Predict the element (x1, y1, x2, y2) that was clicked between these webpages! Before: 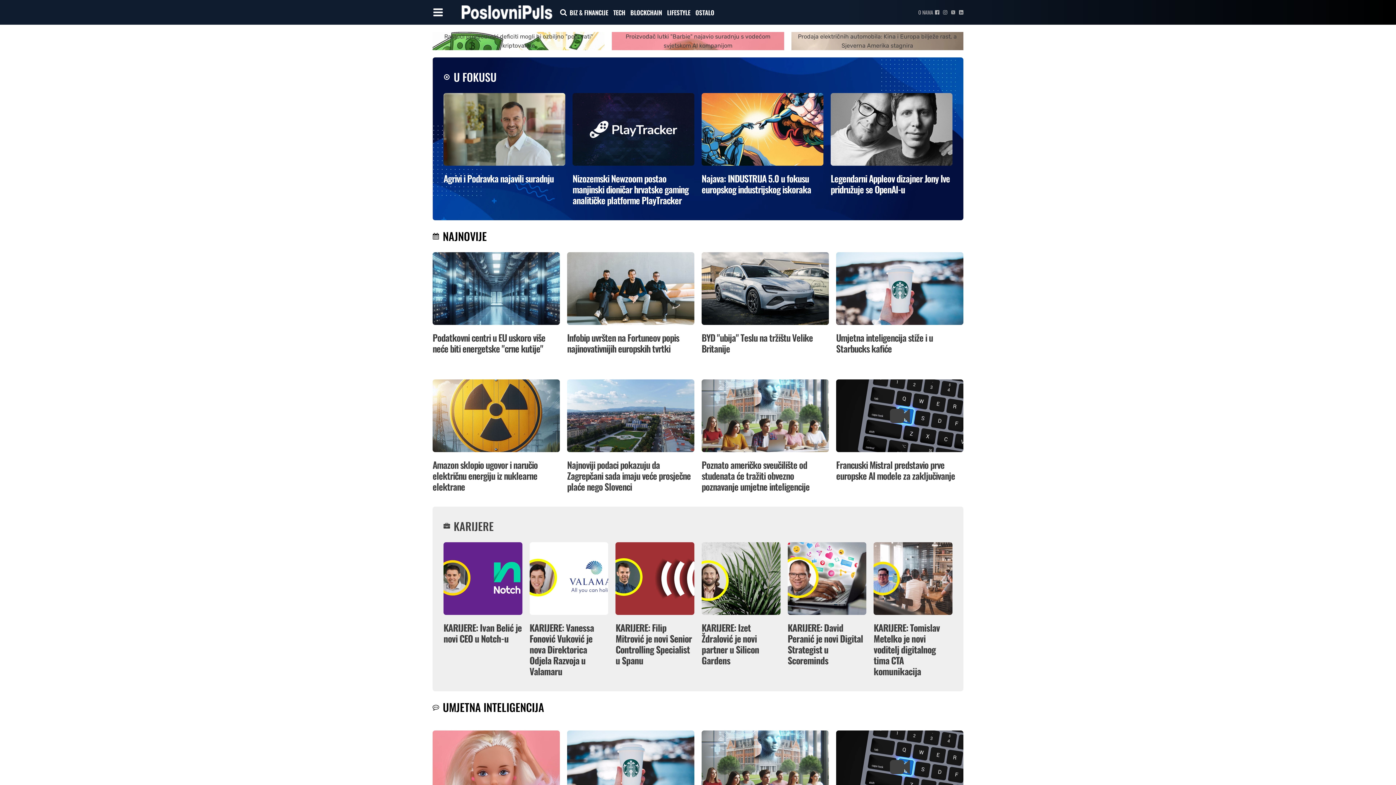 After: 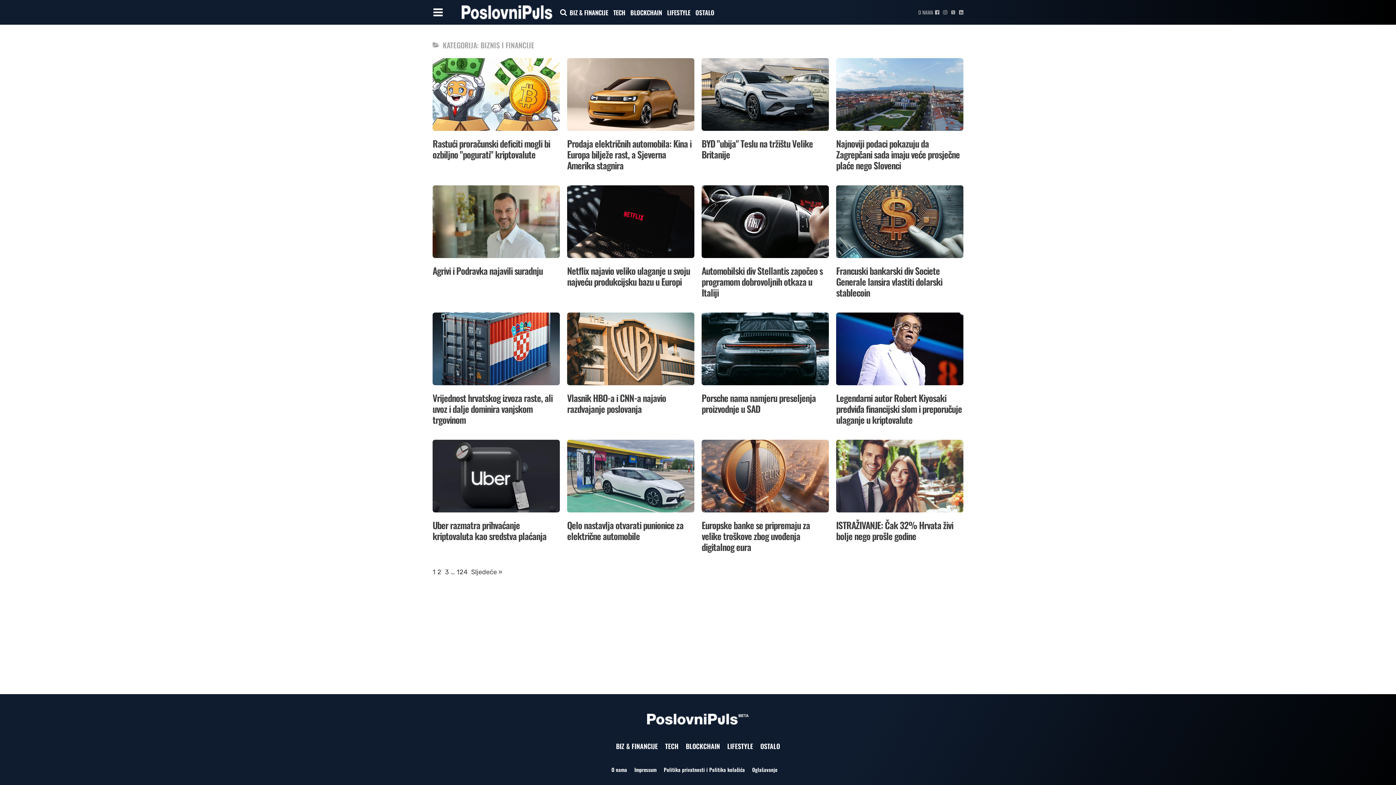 Action: label: BIZ & FINANCIJE bbox: (569, 7, 608, 17)